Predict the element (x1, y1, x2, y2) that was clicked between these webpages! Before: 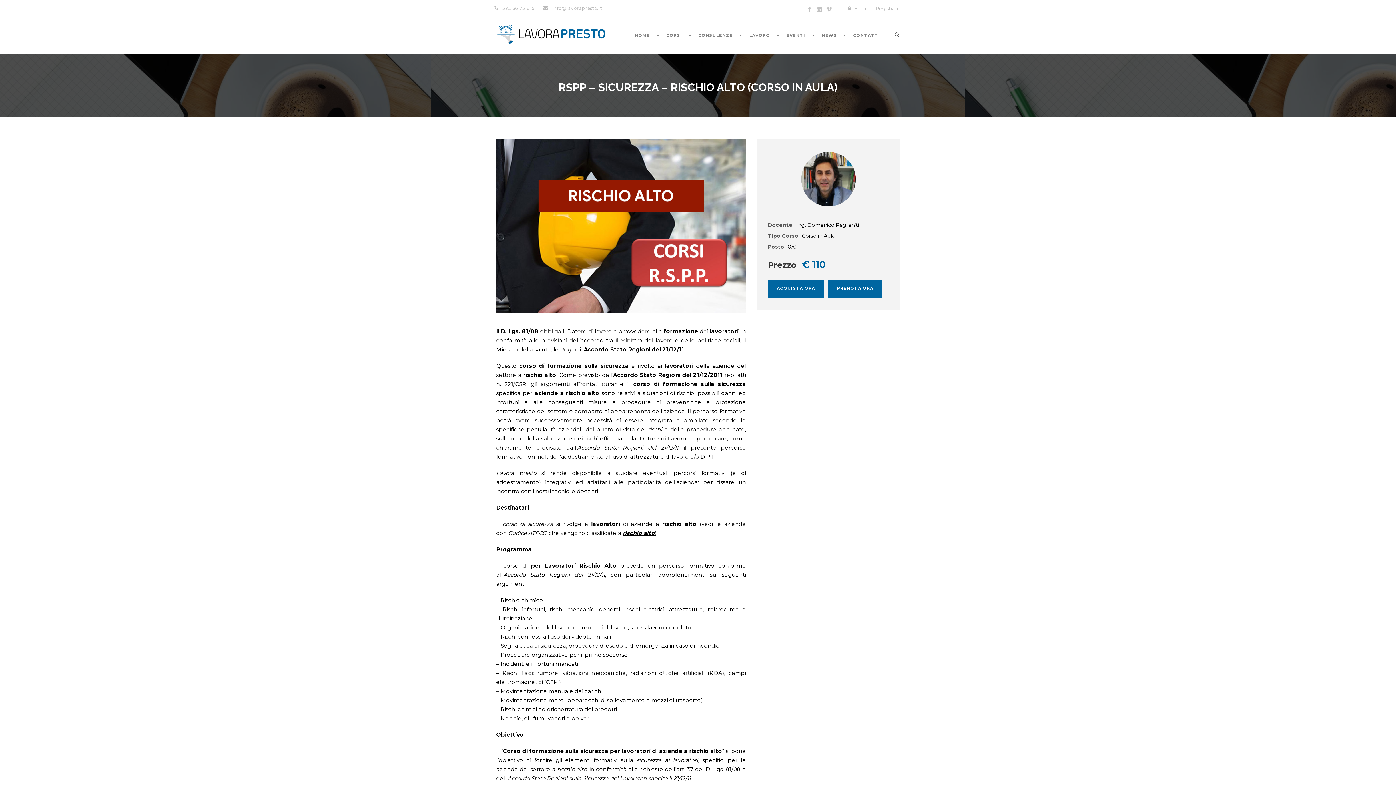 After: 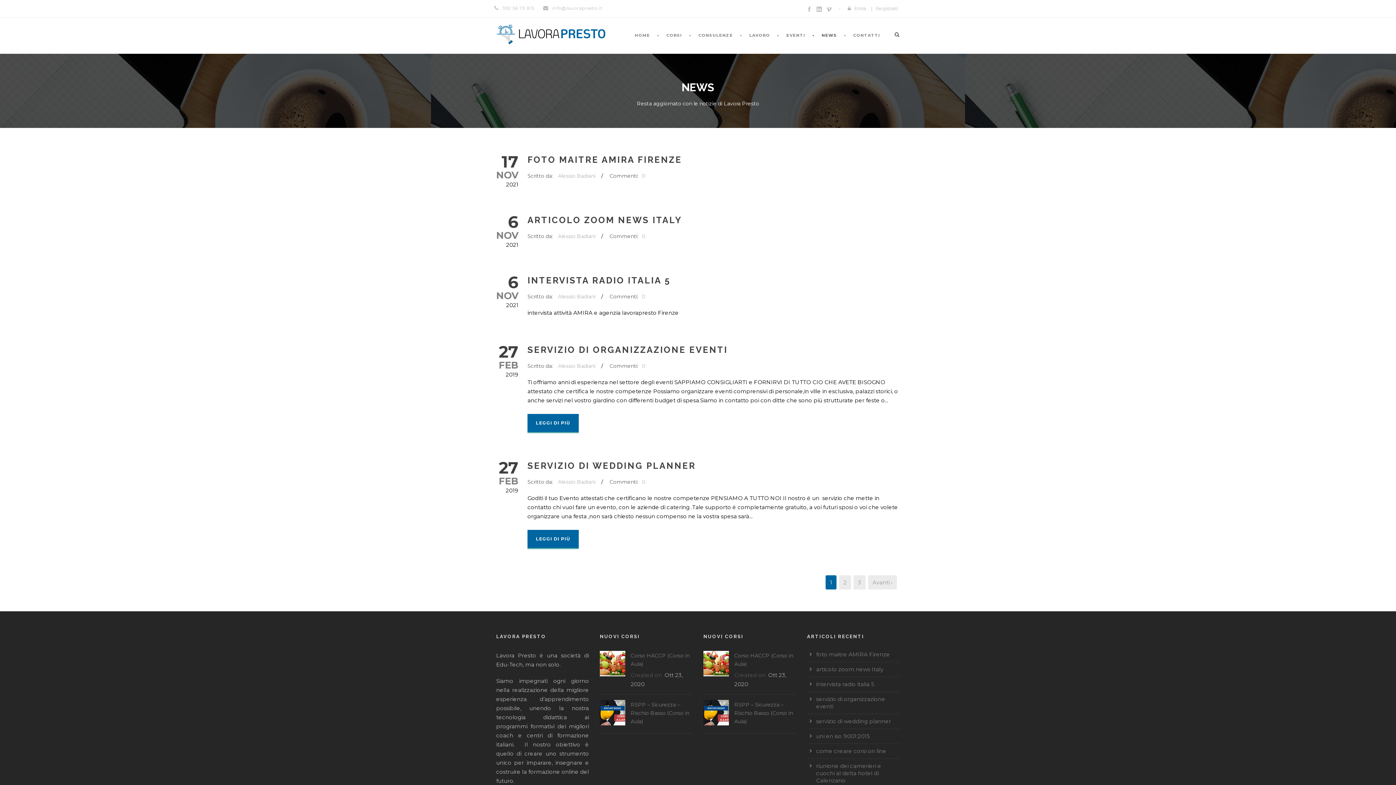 Action: label: NEWS bbox: (812, 32, 844, 53)